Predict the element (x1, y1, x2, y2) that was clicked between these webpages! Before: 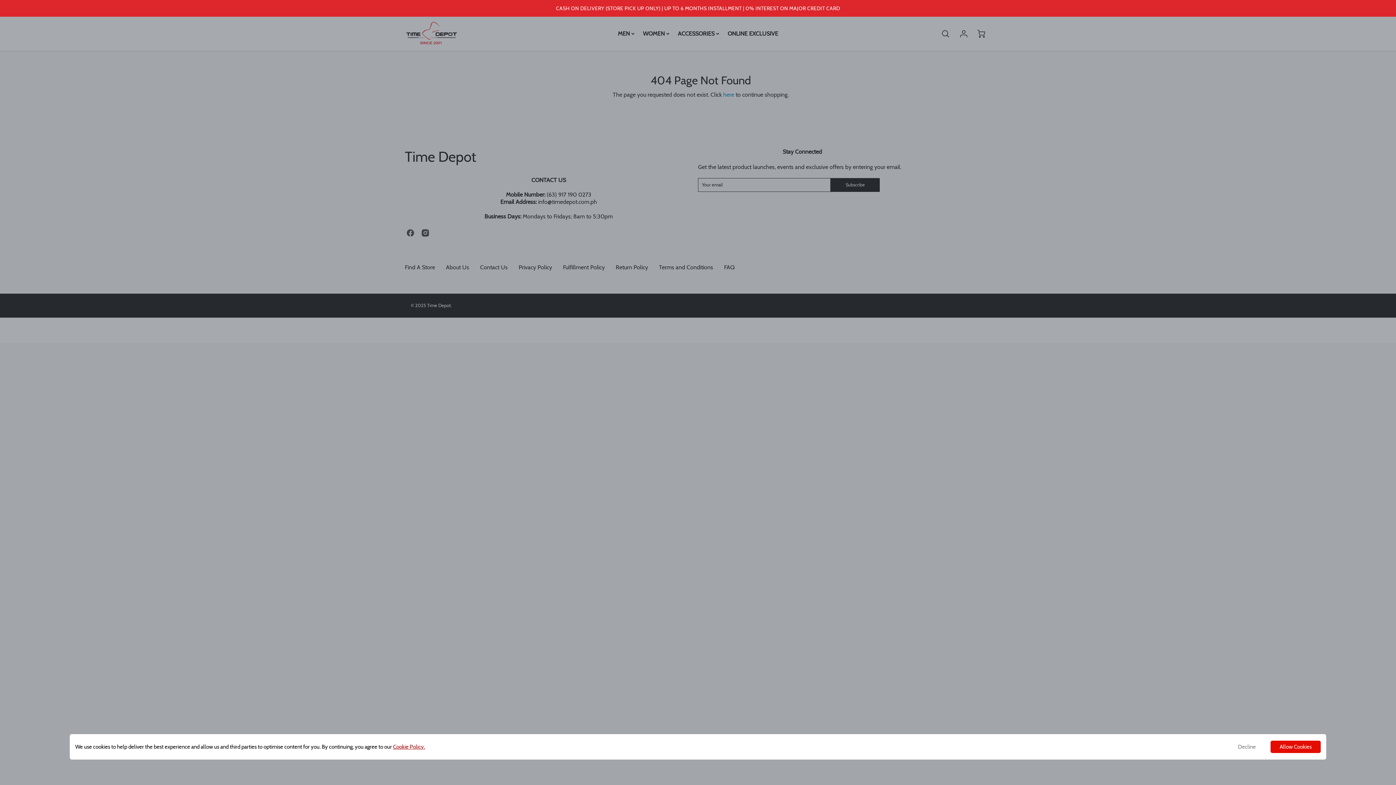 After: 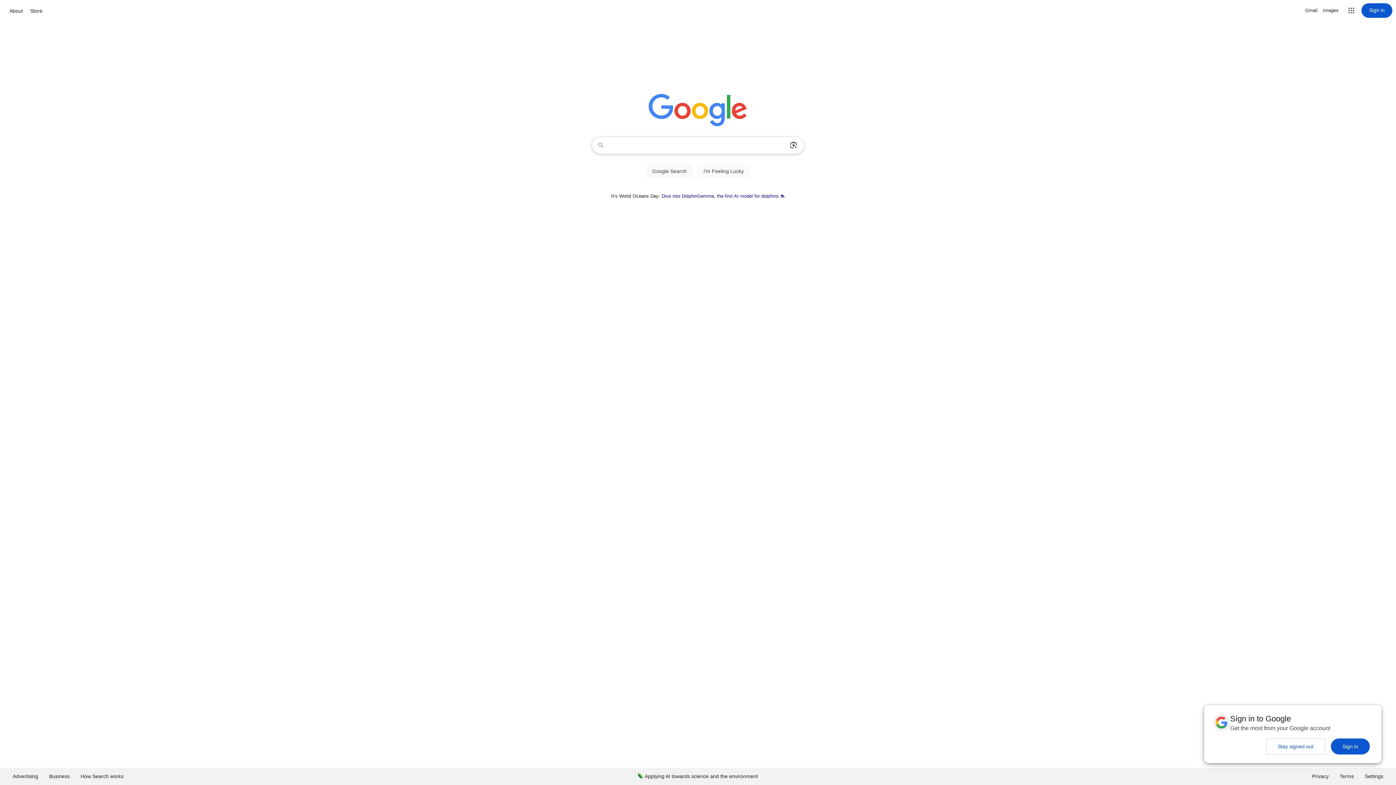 Action: bbox: (1229, 743, 1269, 751) label: Deny